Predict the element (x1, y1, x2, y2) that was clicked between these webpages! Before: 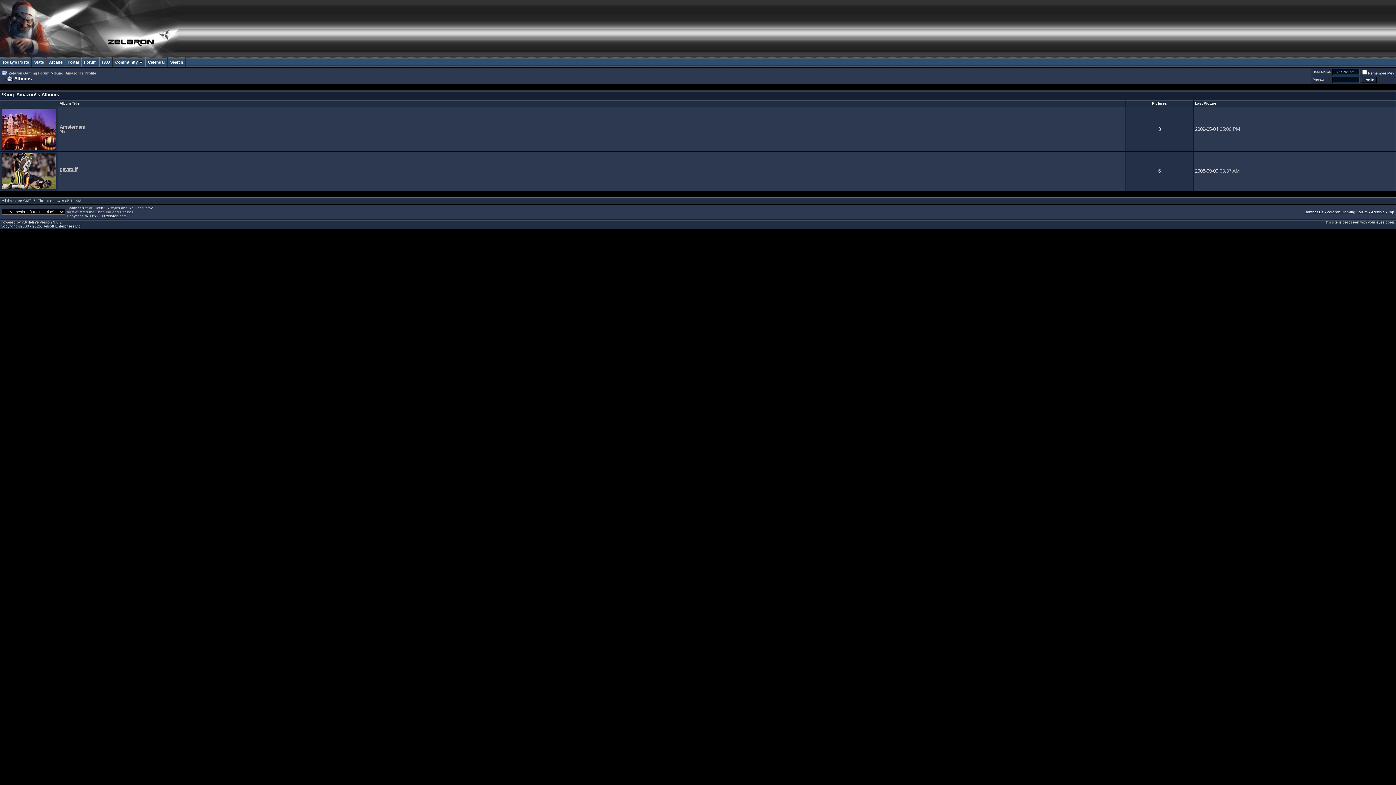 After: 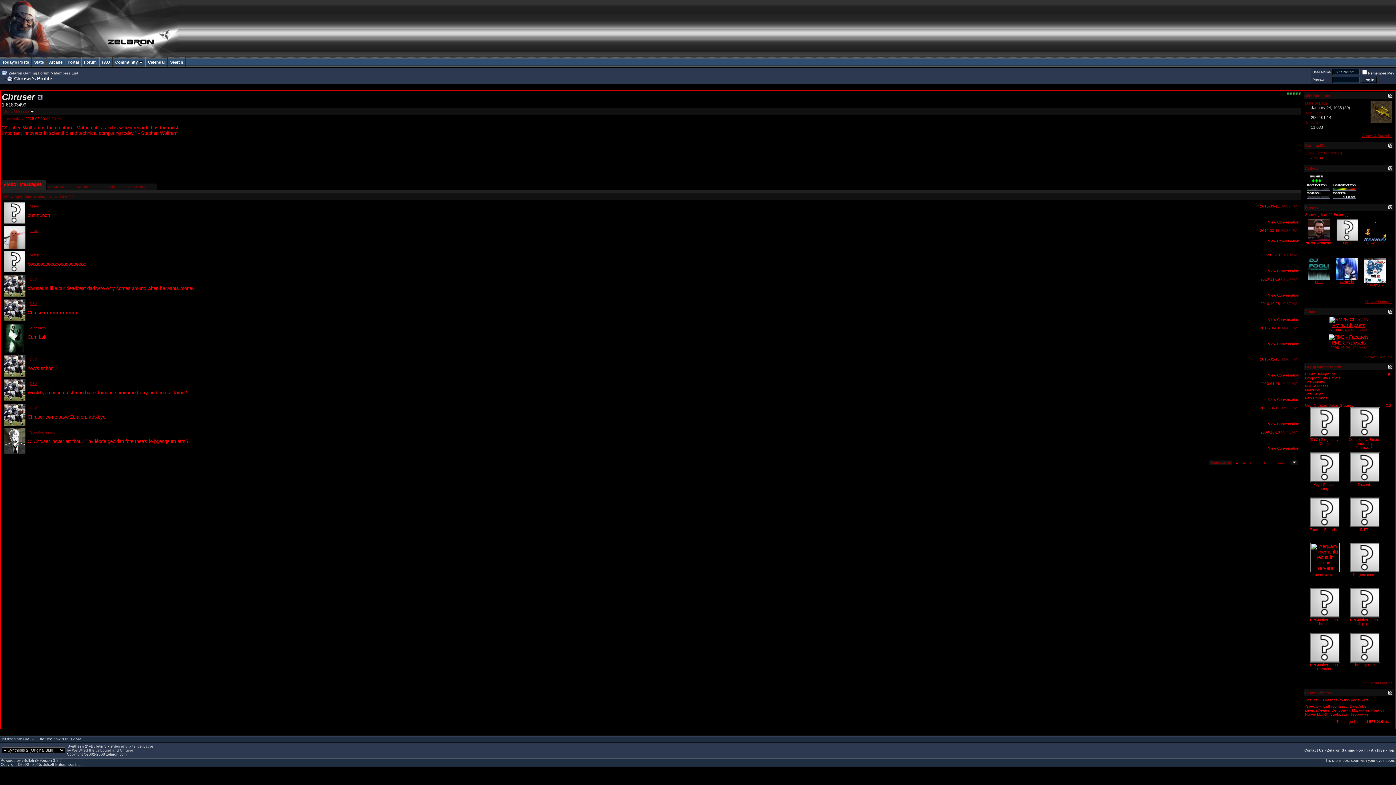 Action: bbox: (120, 210, 133, 214) label: Chruser